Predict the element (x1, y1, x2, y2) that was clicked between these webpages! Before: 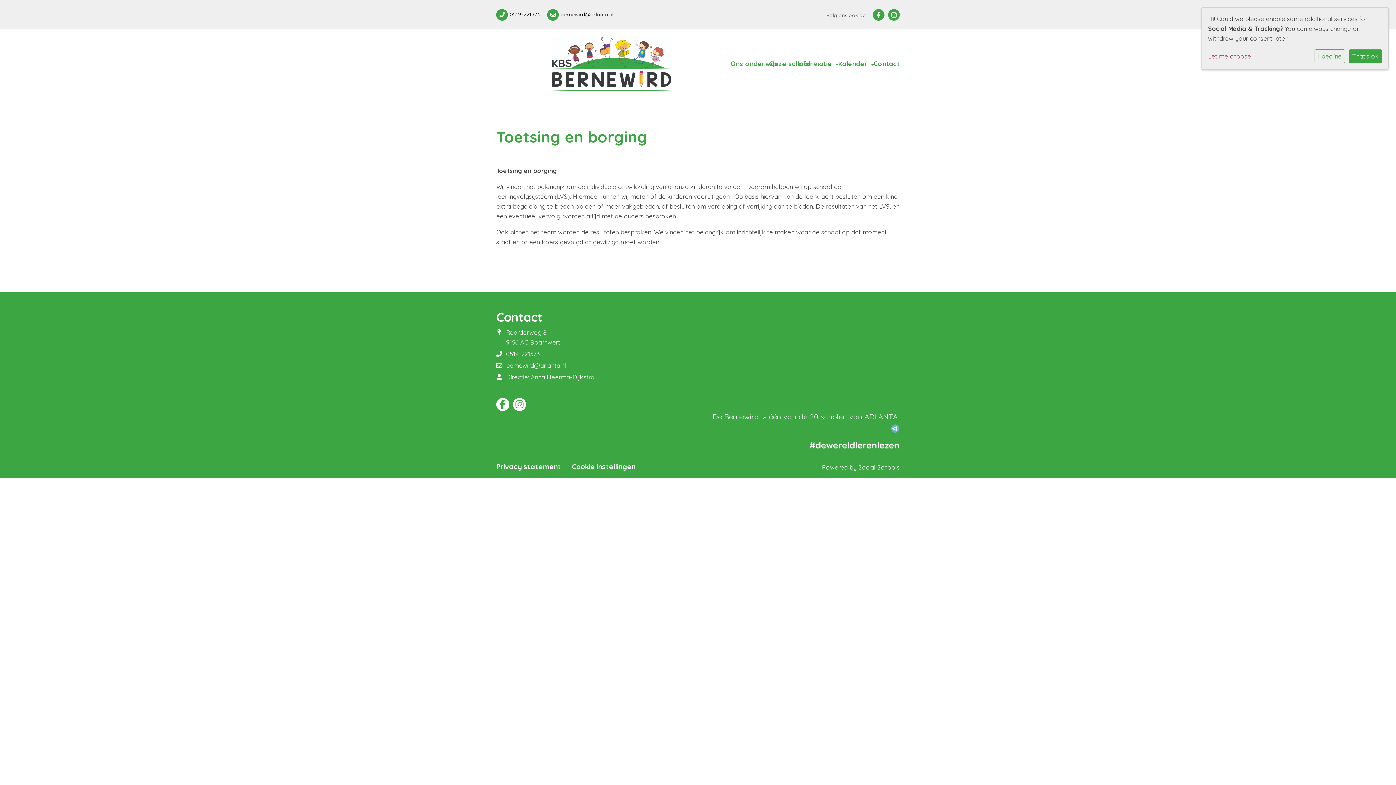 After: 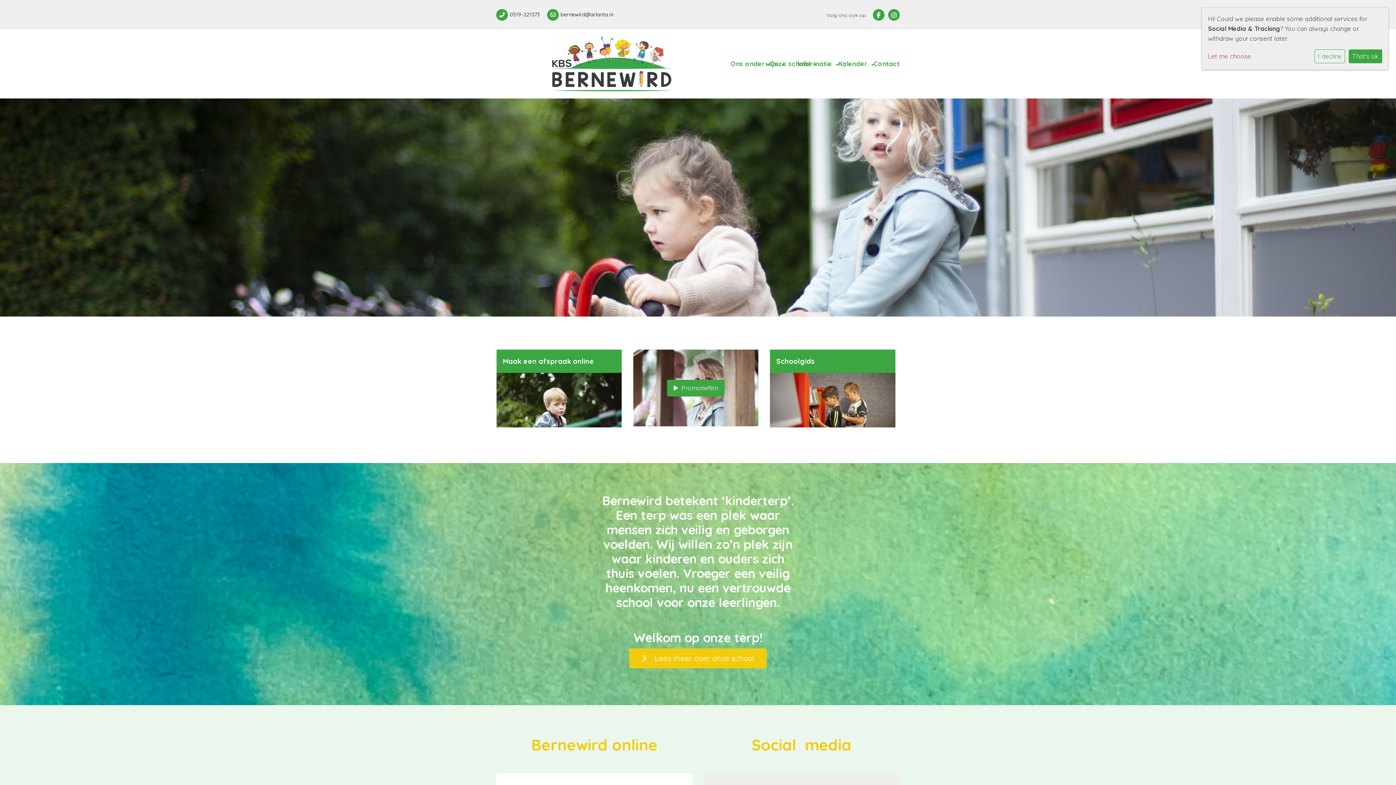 Action: bbox: (496, 36, 727, 91)